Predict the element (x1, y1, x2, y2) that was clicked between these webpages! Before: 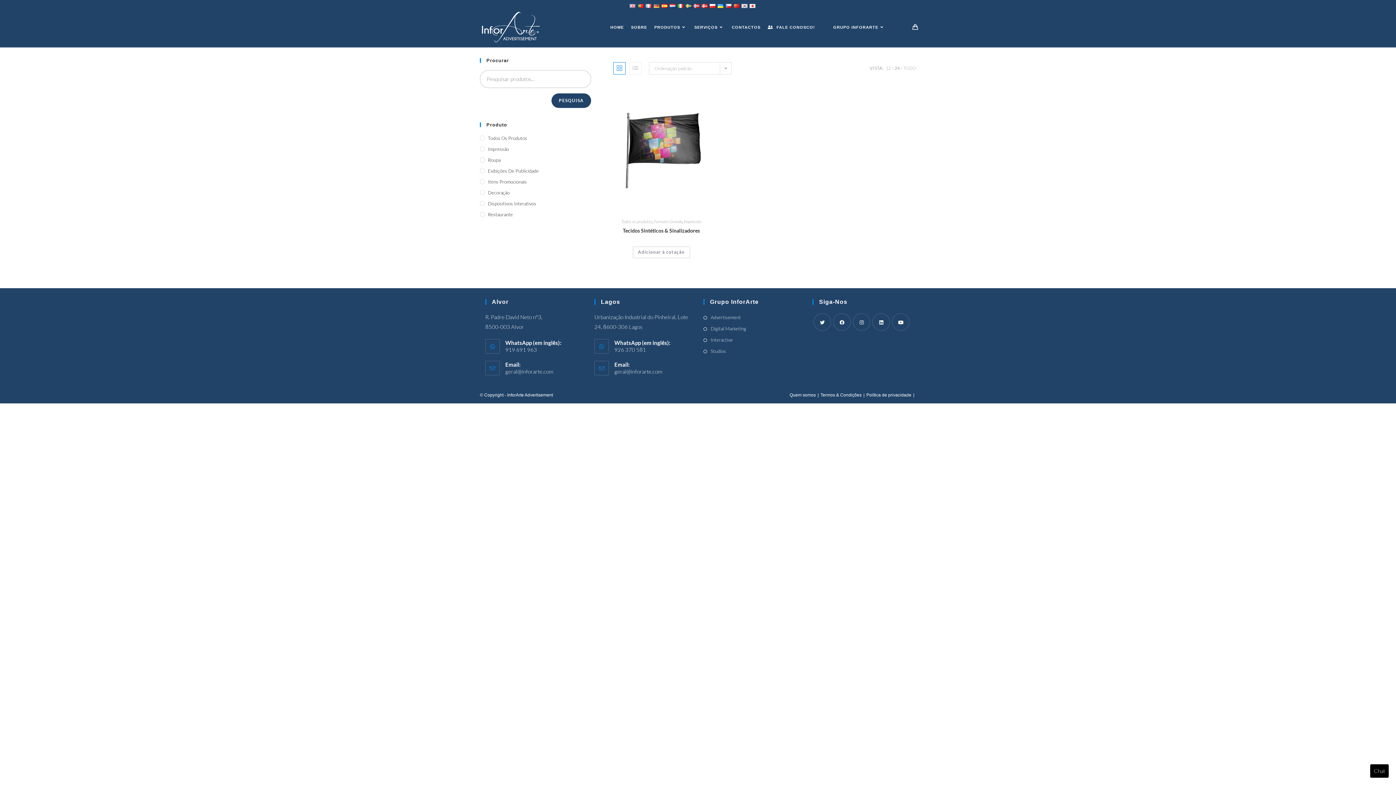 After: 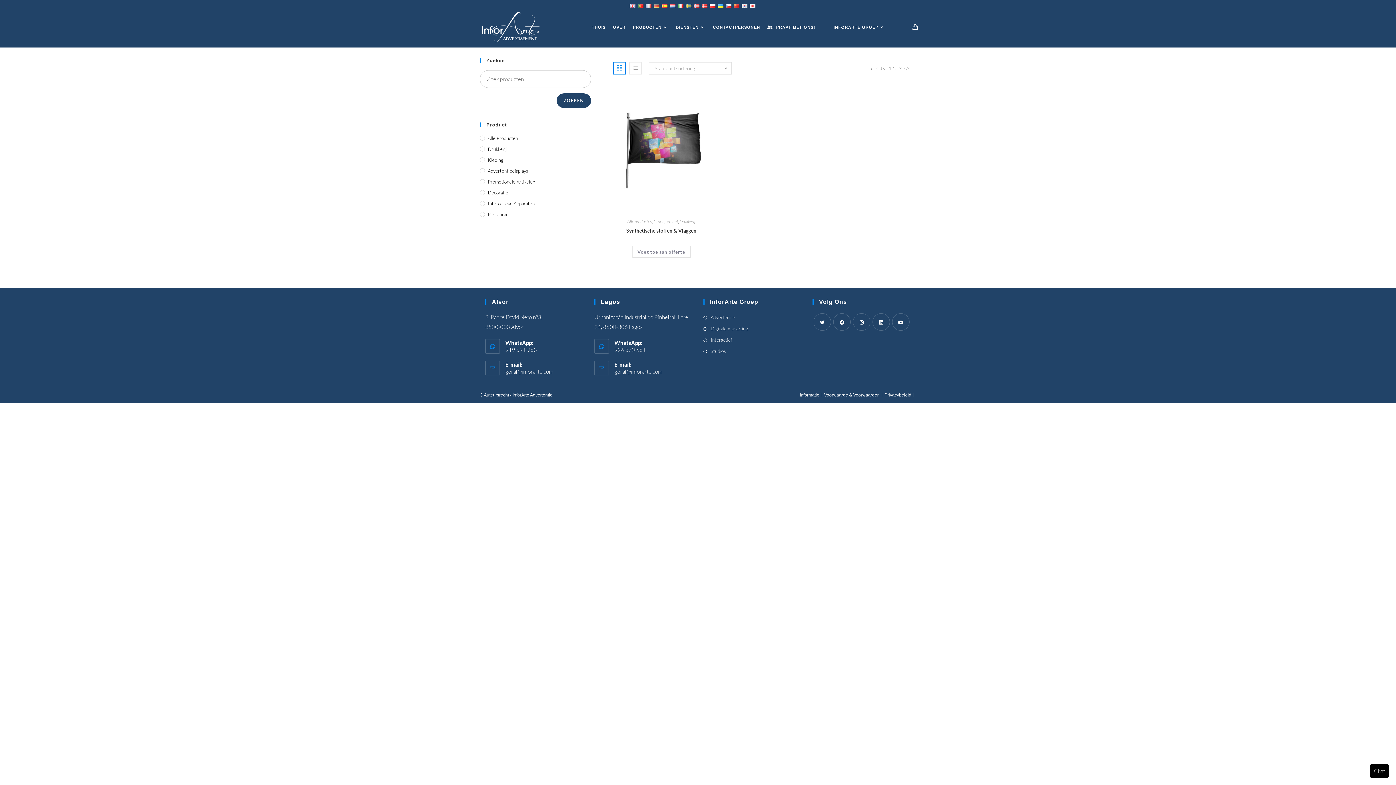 Action: bbox: (668, 2, 676, 8)